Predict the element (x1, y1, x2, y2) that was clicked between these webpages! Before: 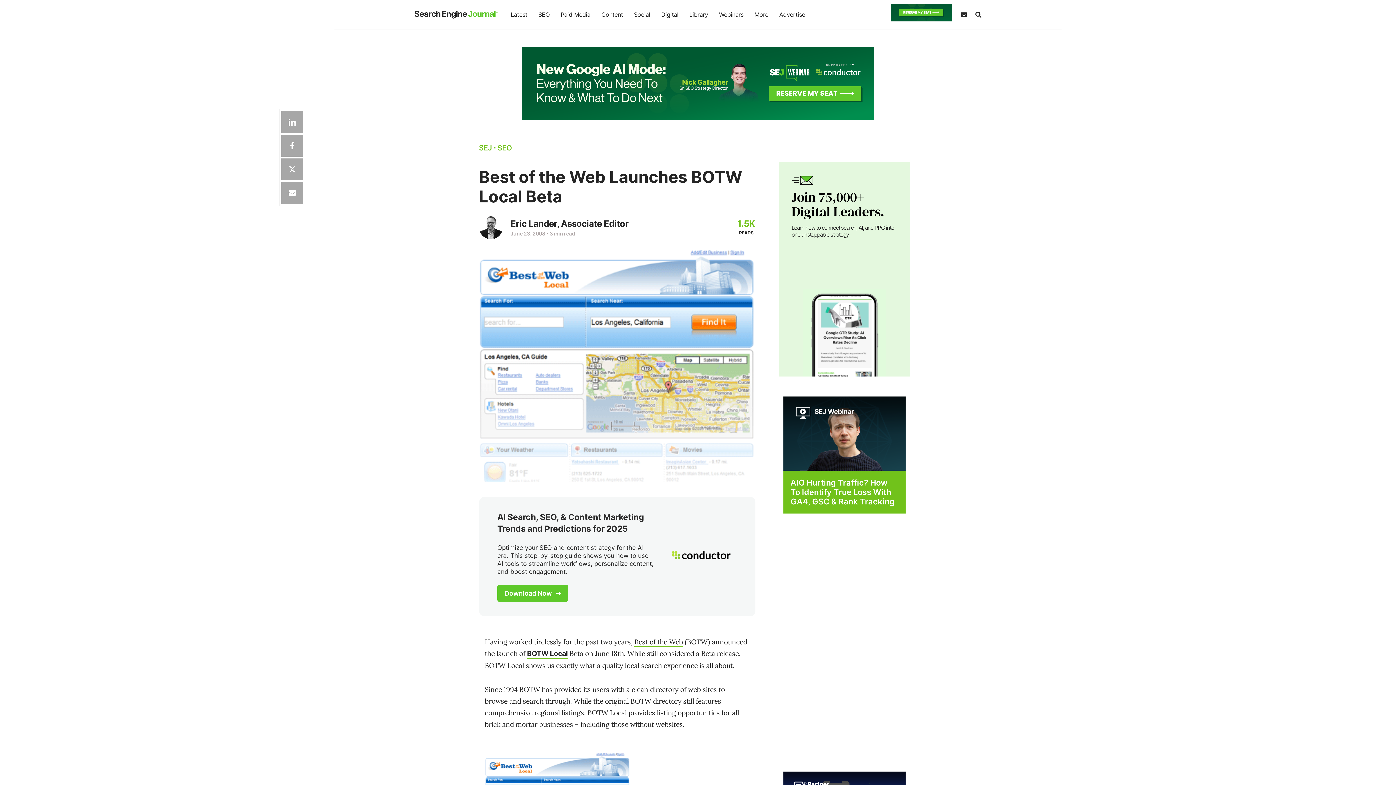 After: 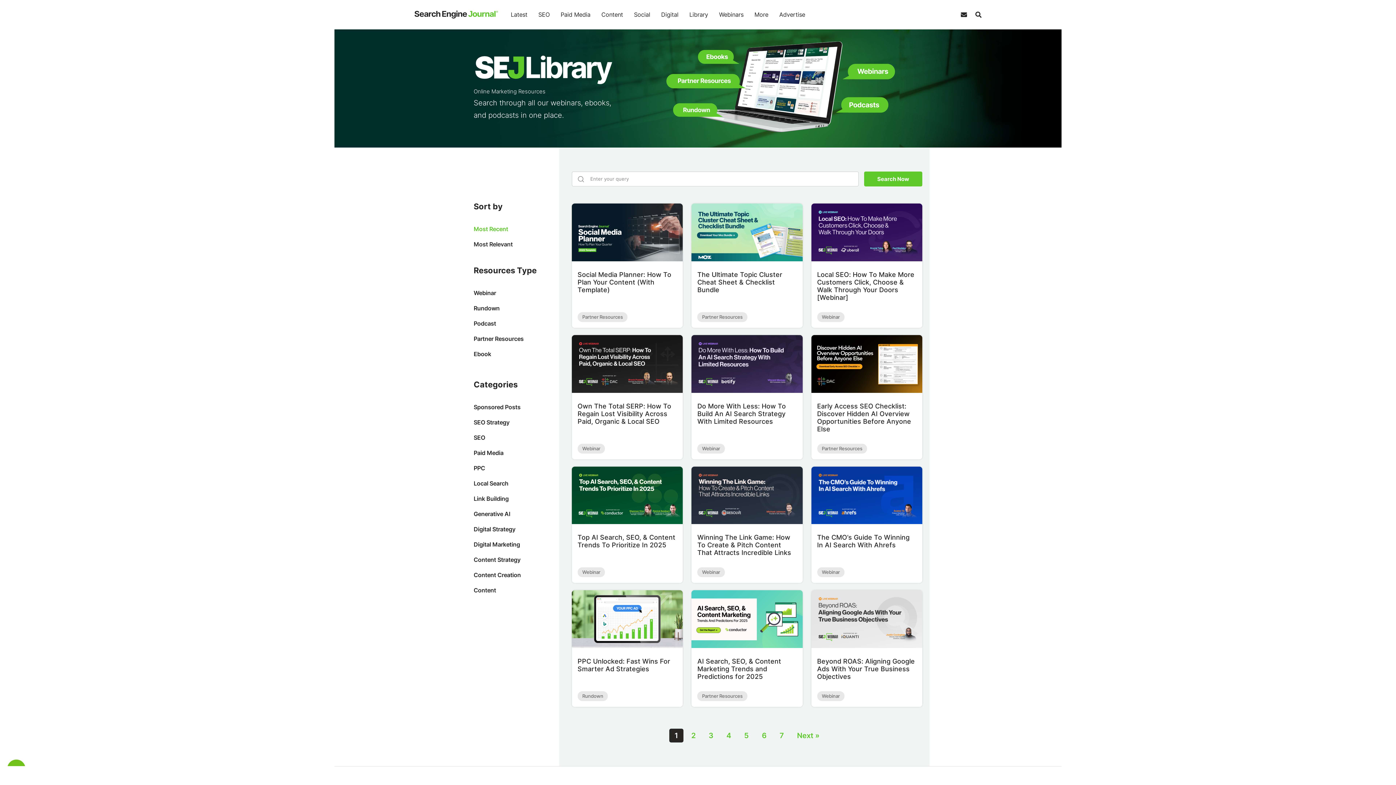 Action: bbox: (684, 0, 713, 29) label: Library